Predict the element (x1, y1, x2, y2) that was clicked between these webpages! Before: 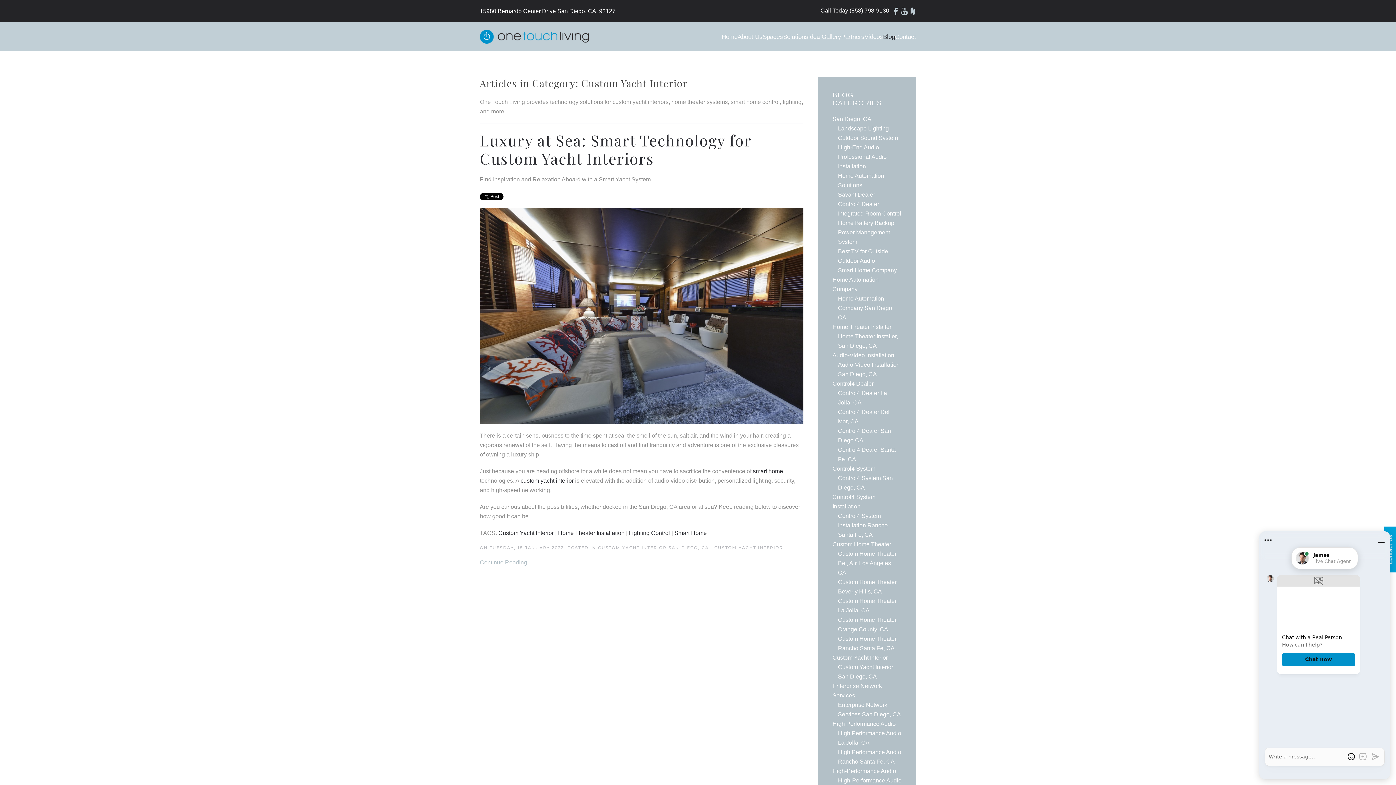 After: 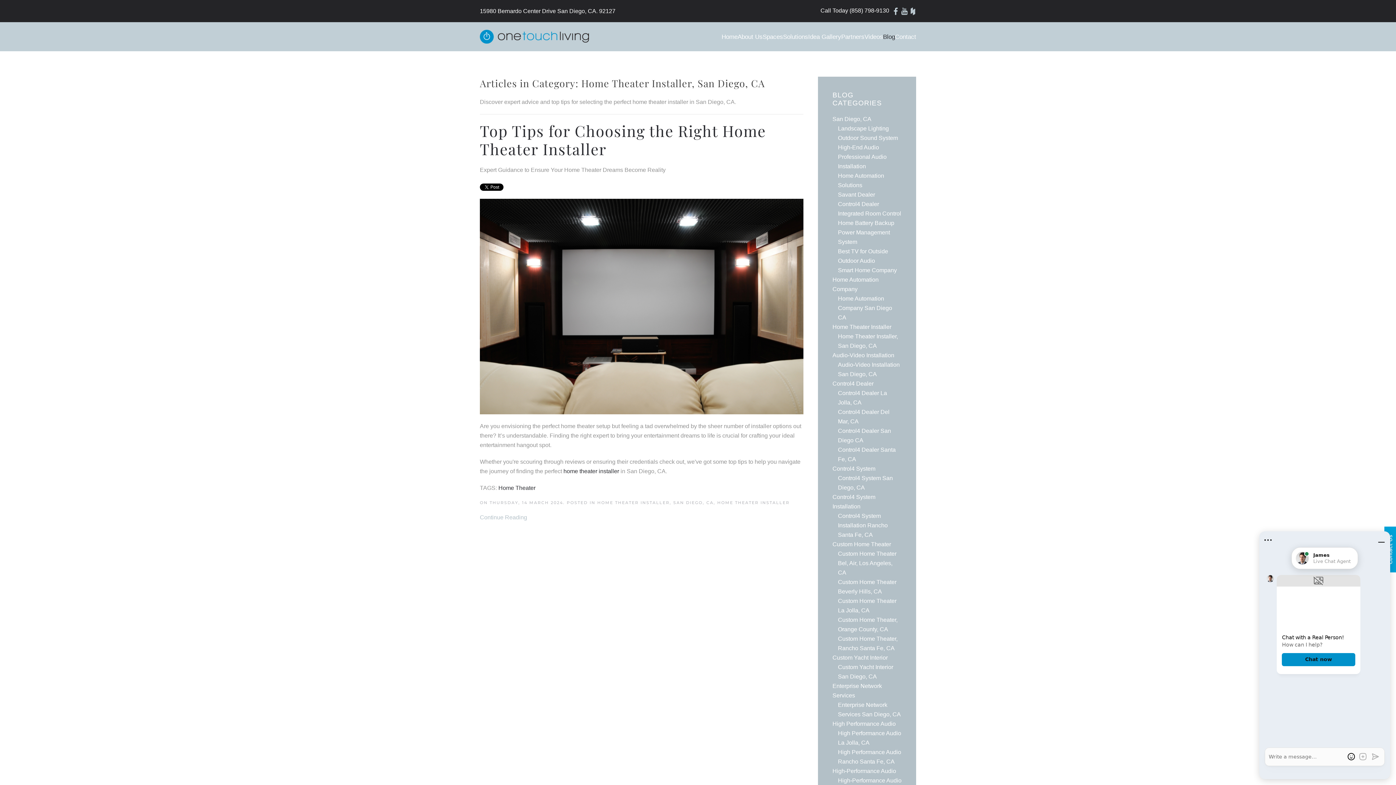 Action: label: Home Theater Installer, San Diego, CA bbox: (838, 332, 901, 350)